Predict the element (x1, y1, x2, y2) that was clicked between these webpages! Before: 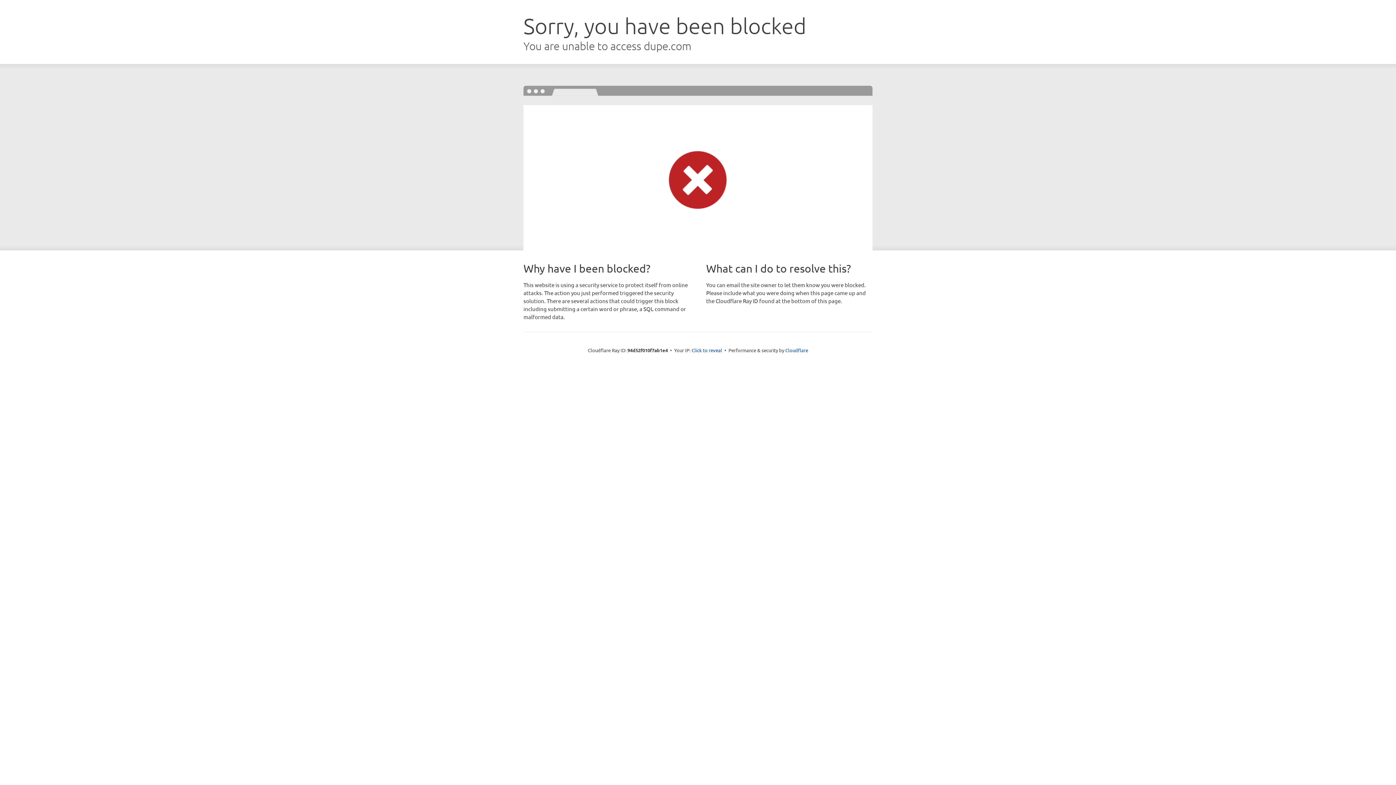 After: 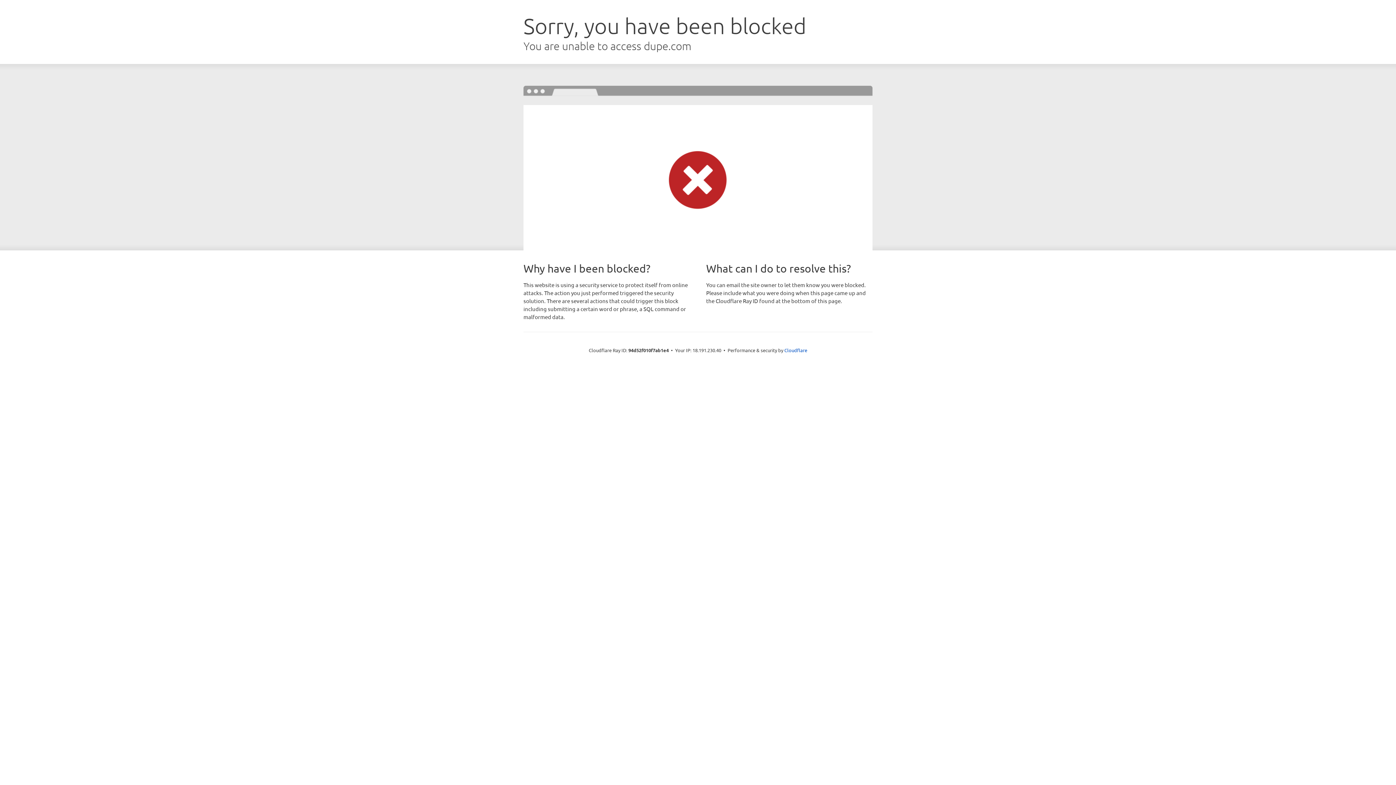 Action: label: Click to reveal bbox: (691, 346, 722, 353)